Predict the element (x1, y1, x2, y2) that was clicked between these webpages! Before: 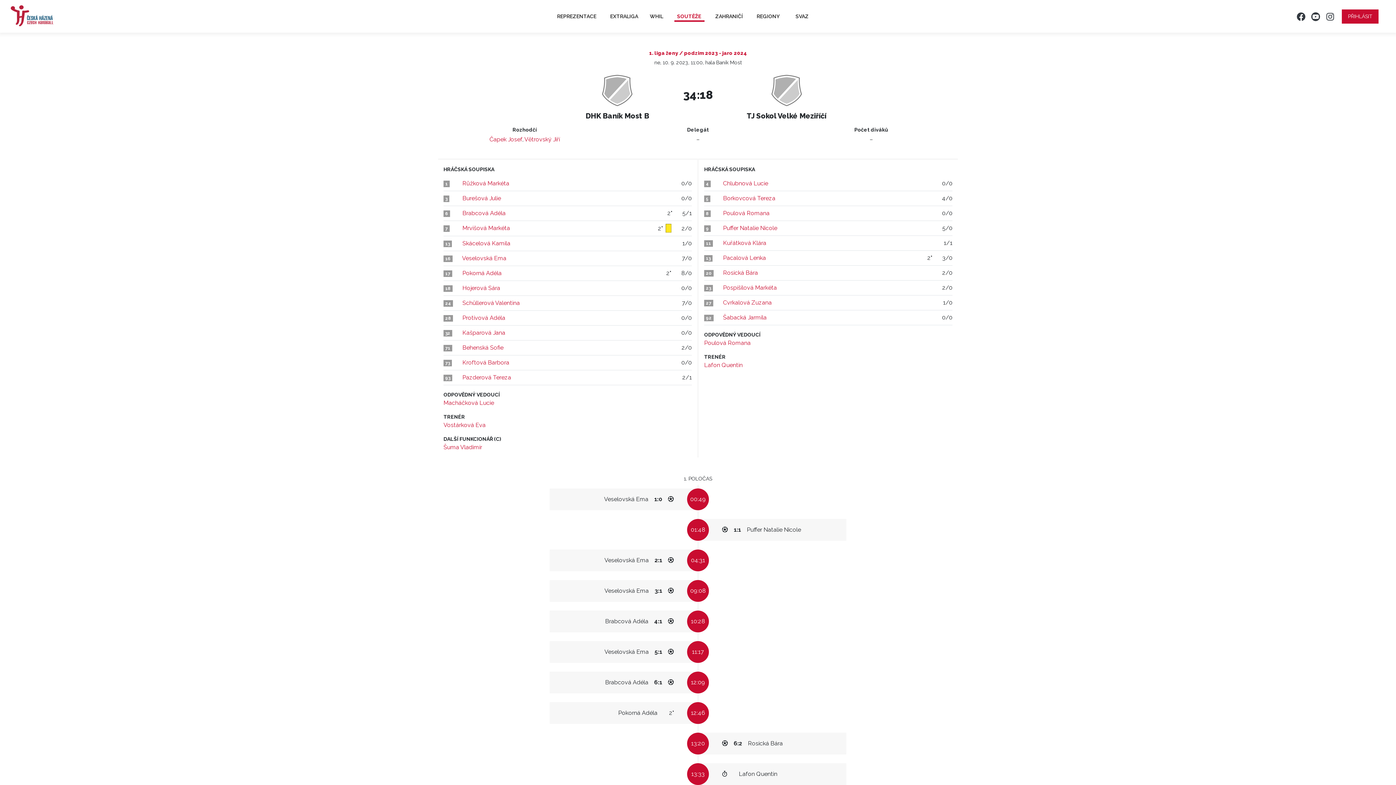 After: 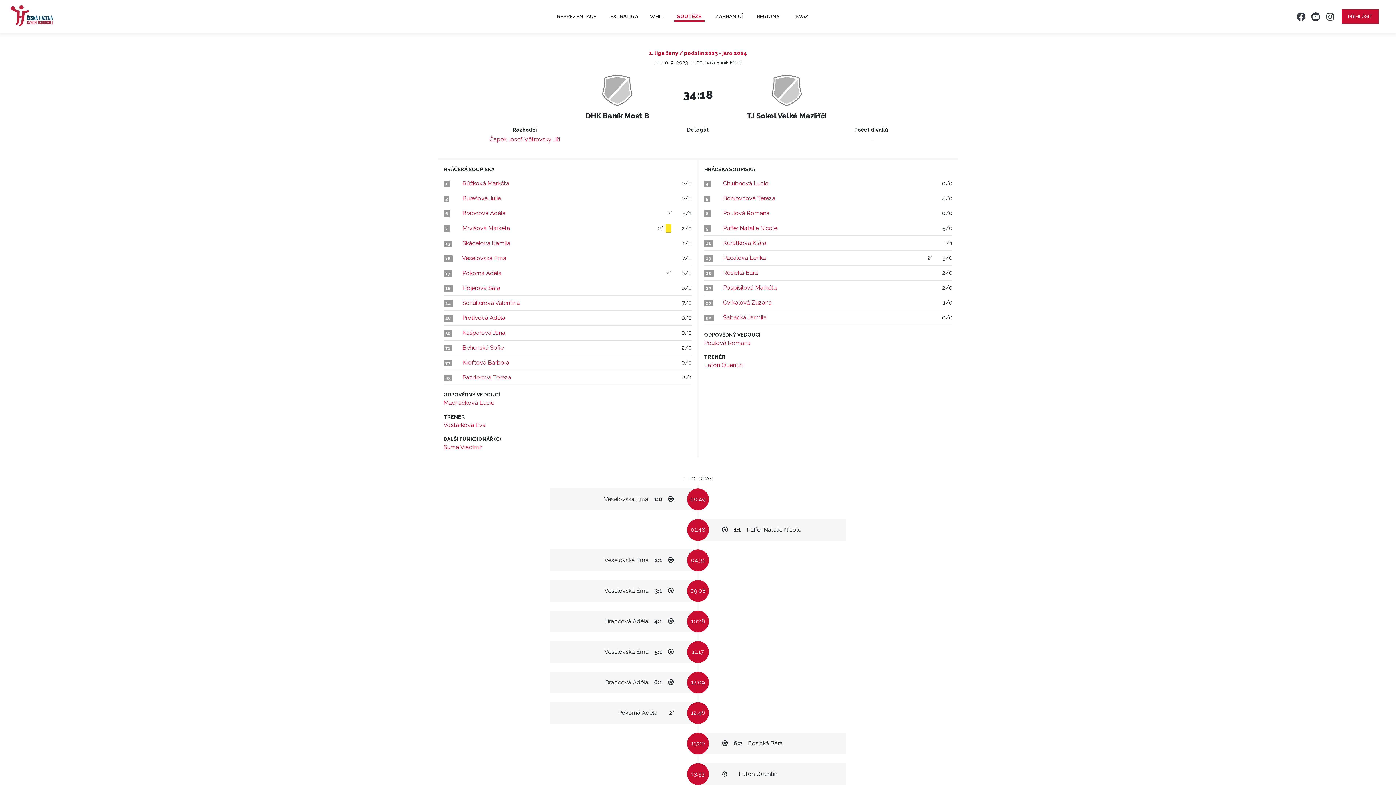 Action: bbox: (748, 0, 787, 32) label: REGIONY